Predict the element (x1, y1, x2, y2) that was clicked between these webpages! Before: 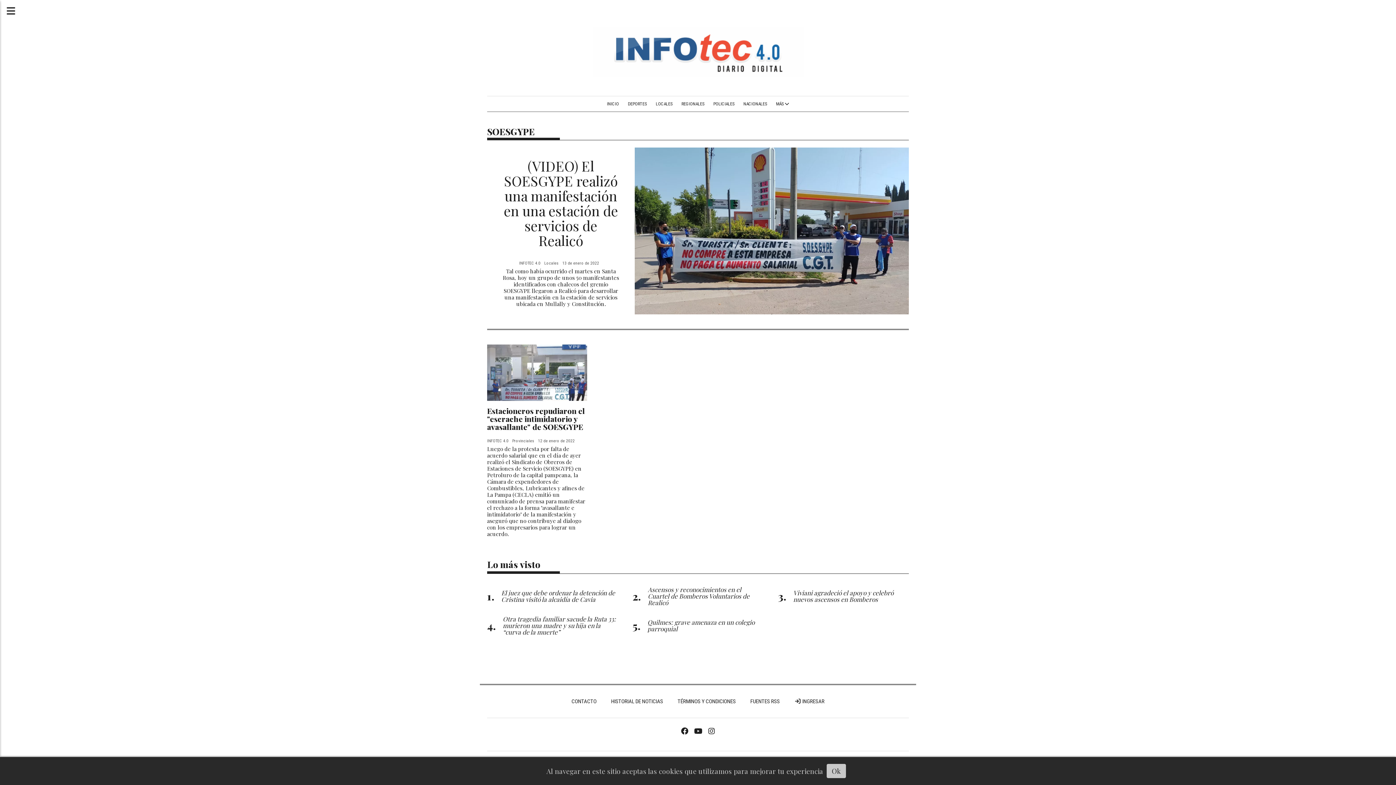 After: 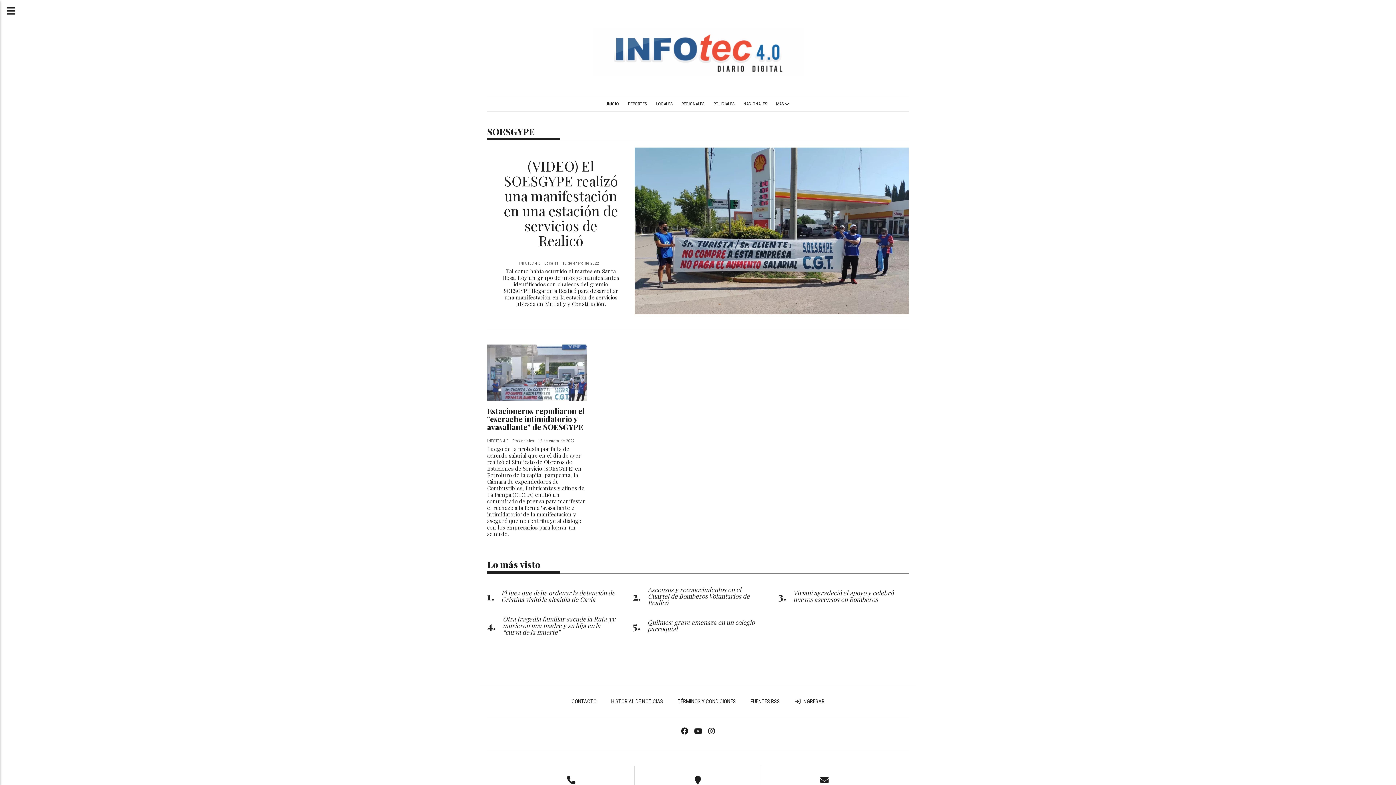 Action: bbox: (826, 764, 846, 778) label: Ok